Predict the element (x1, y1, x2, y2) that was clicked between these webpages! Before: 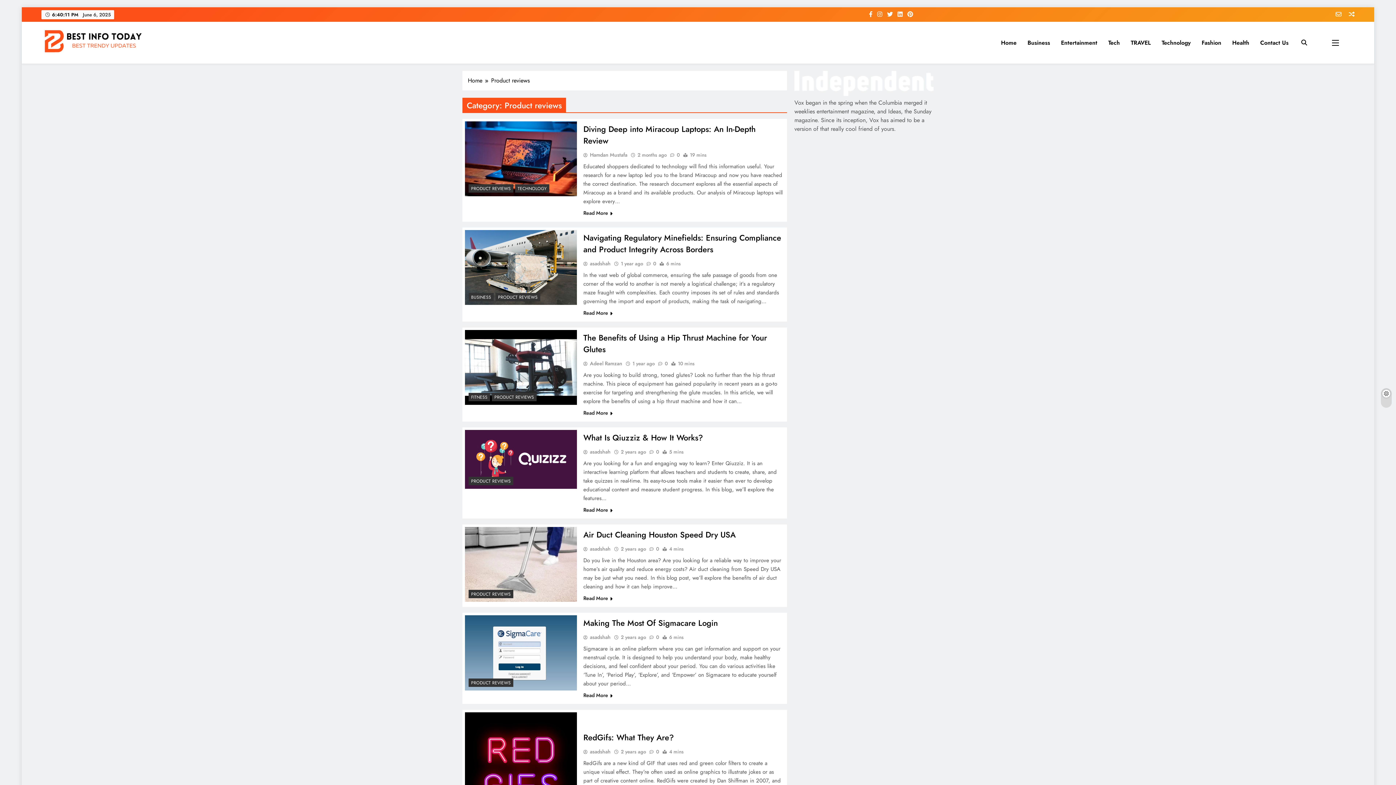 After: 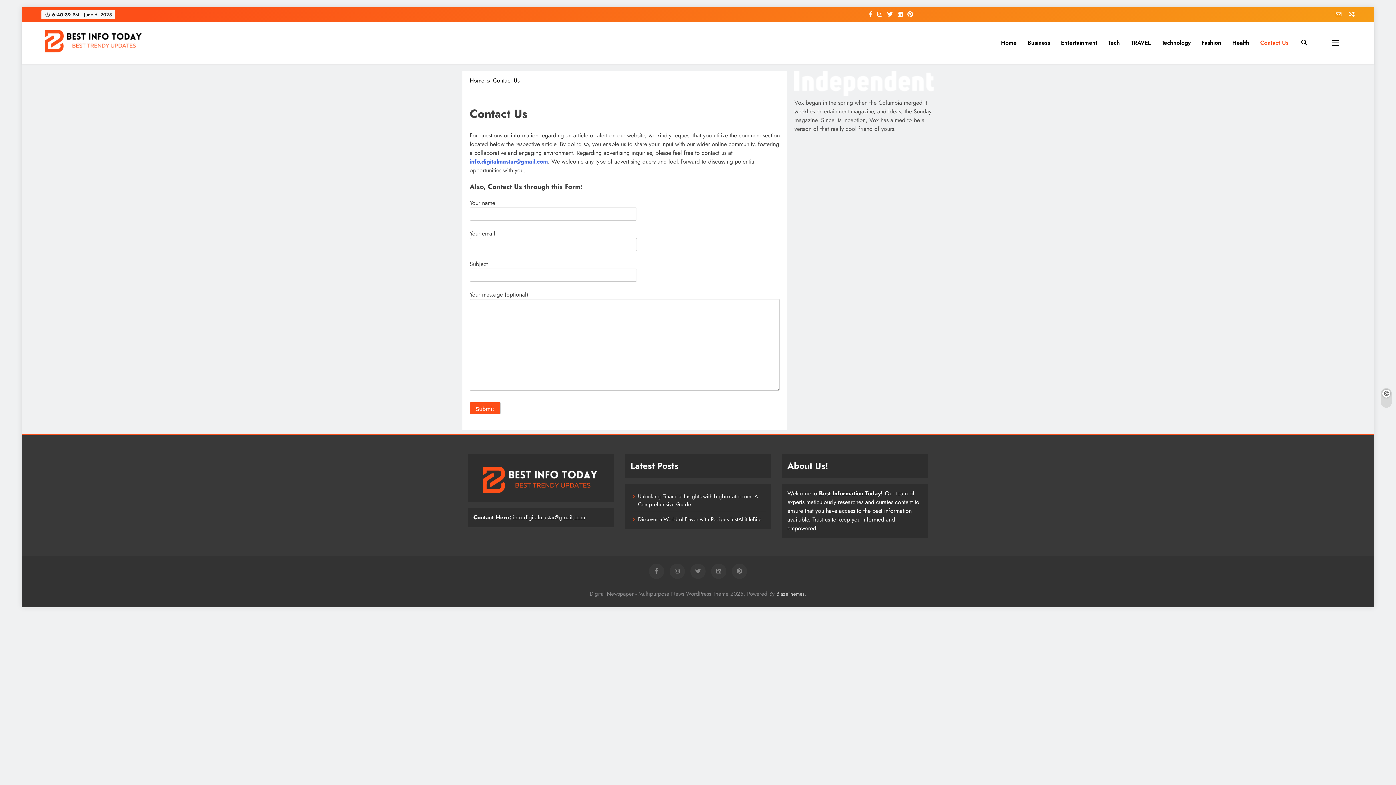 Action: label: Contact Us bbox: (1255, 32, 1294, 52)